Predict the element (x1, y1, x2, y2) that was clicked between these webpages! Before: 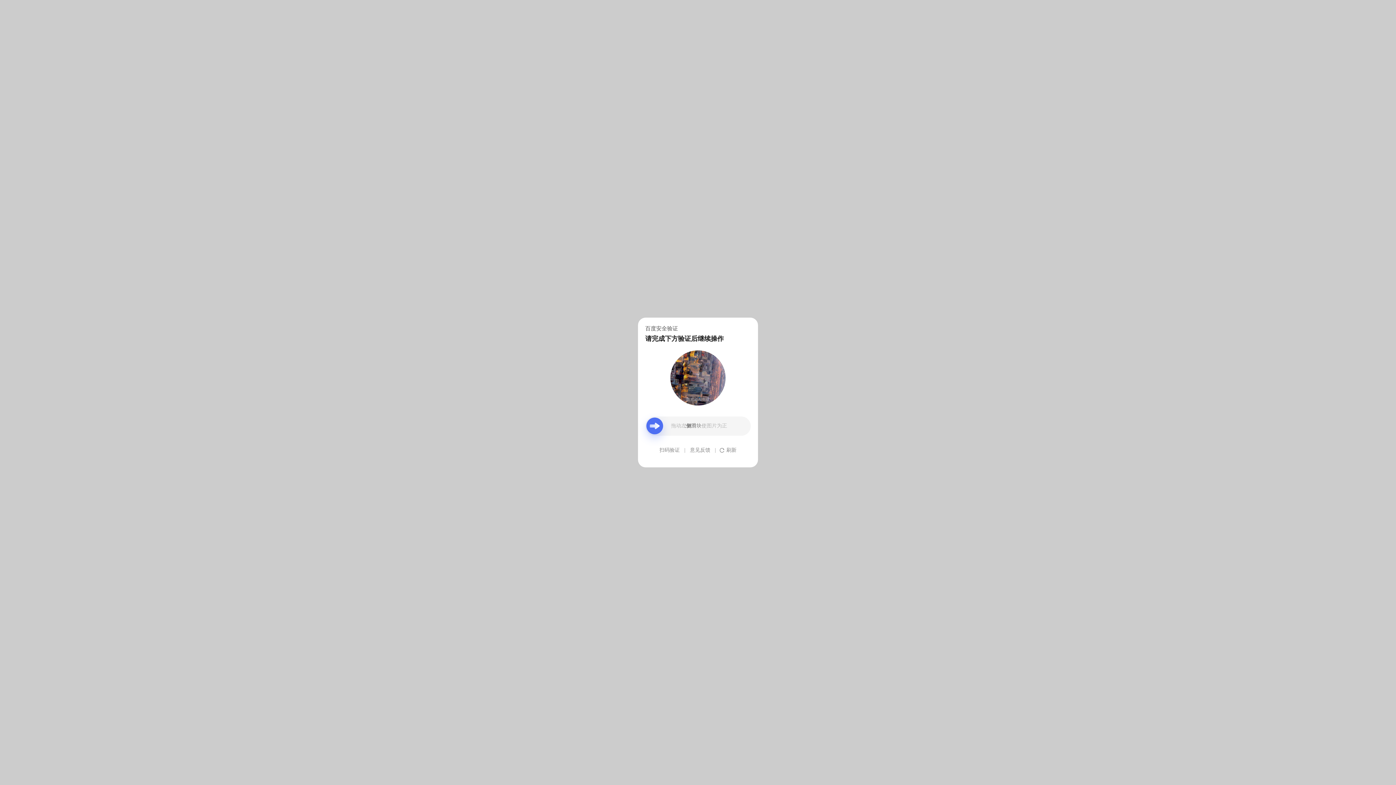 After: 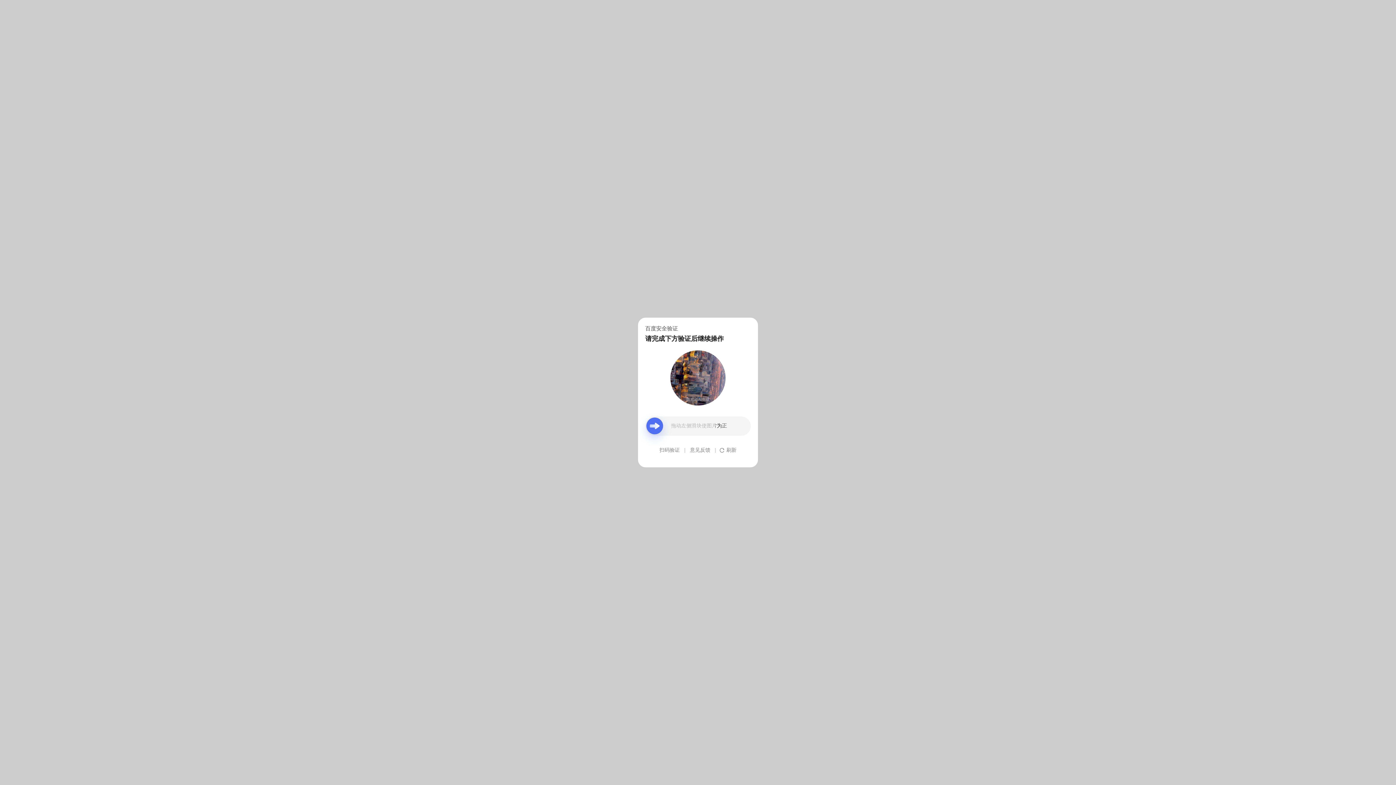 Action: bbox: (690, 439, 710, 461) label: 意见反馈